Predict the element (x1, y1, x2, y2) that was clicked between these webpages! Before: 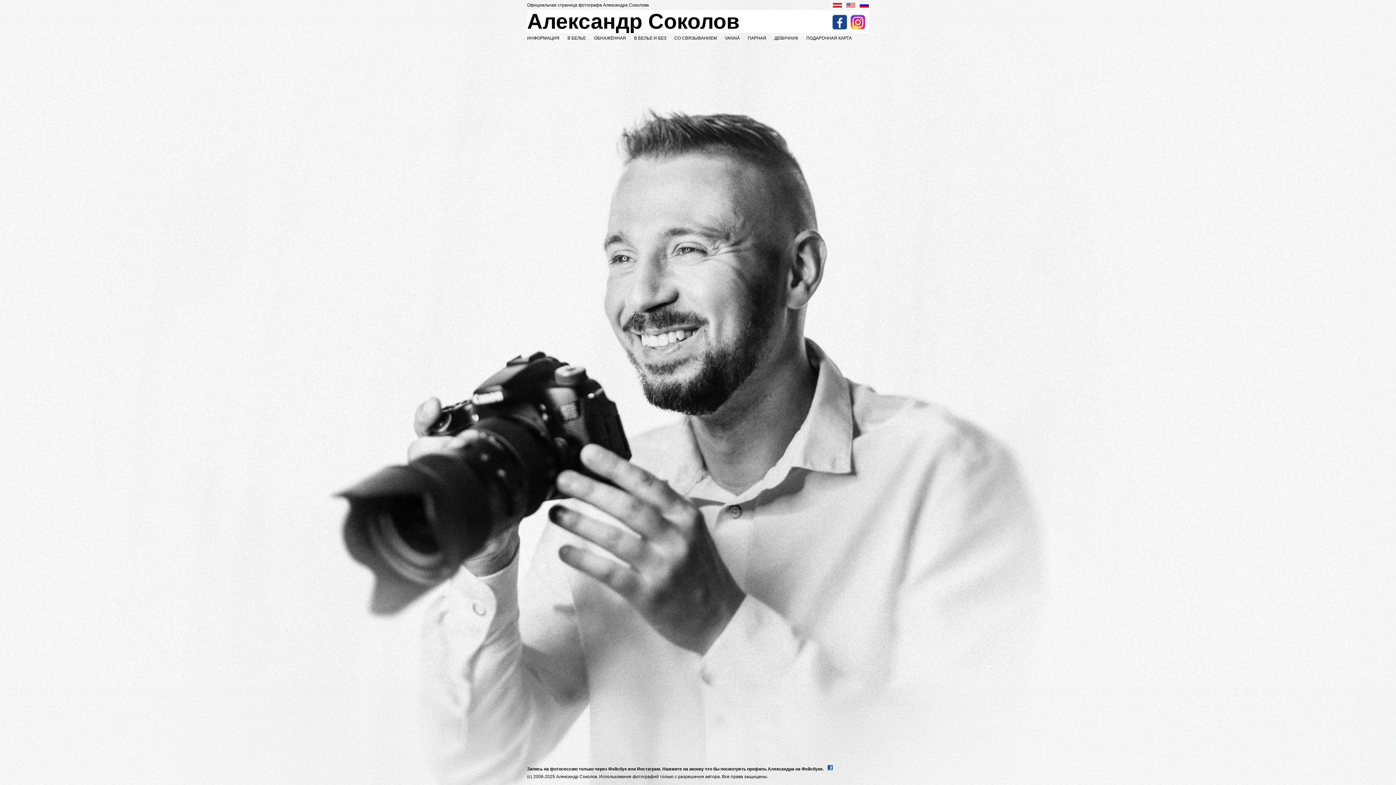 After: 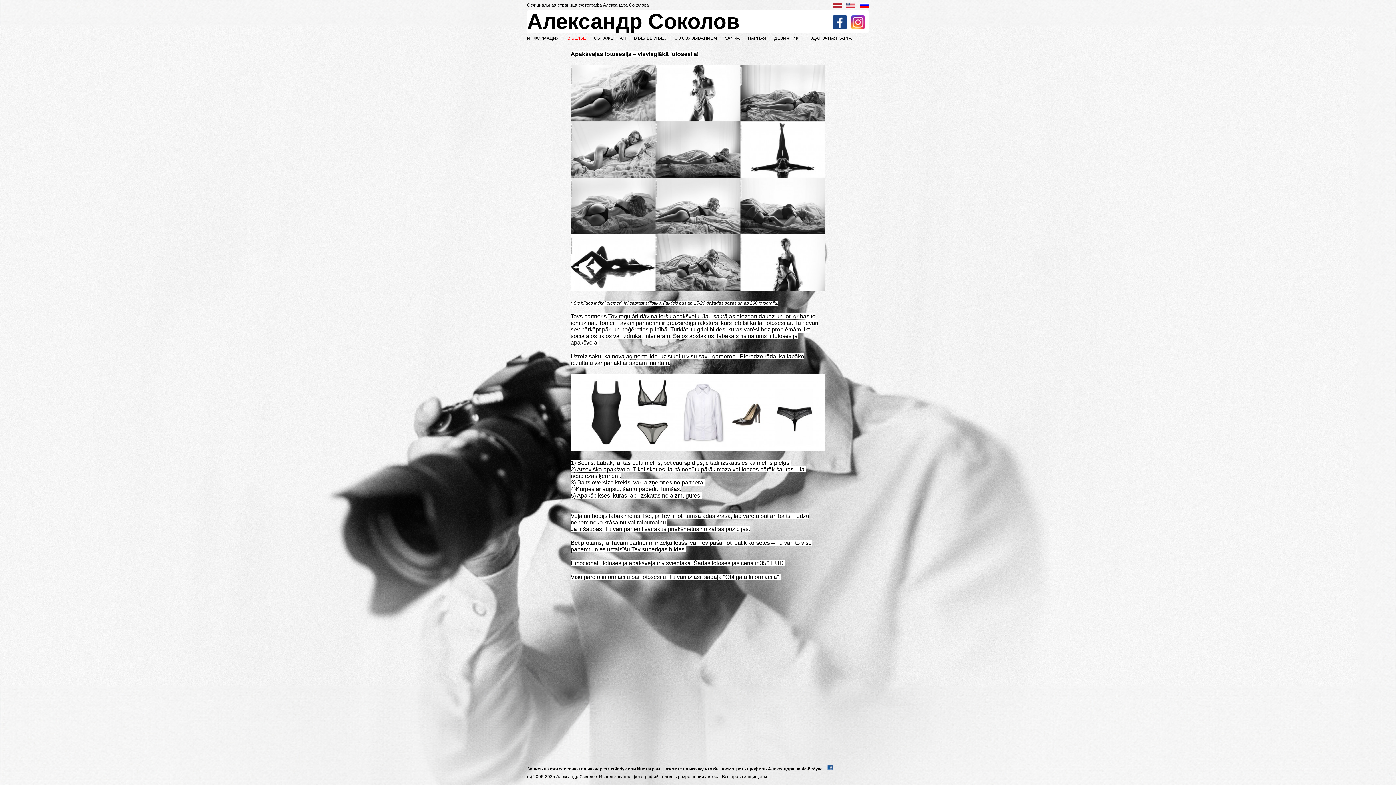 Action: bbox: (567, 35, 586, 40) label: В БЕЛЬЕ